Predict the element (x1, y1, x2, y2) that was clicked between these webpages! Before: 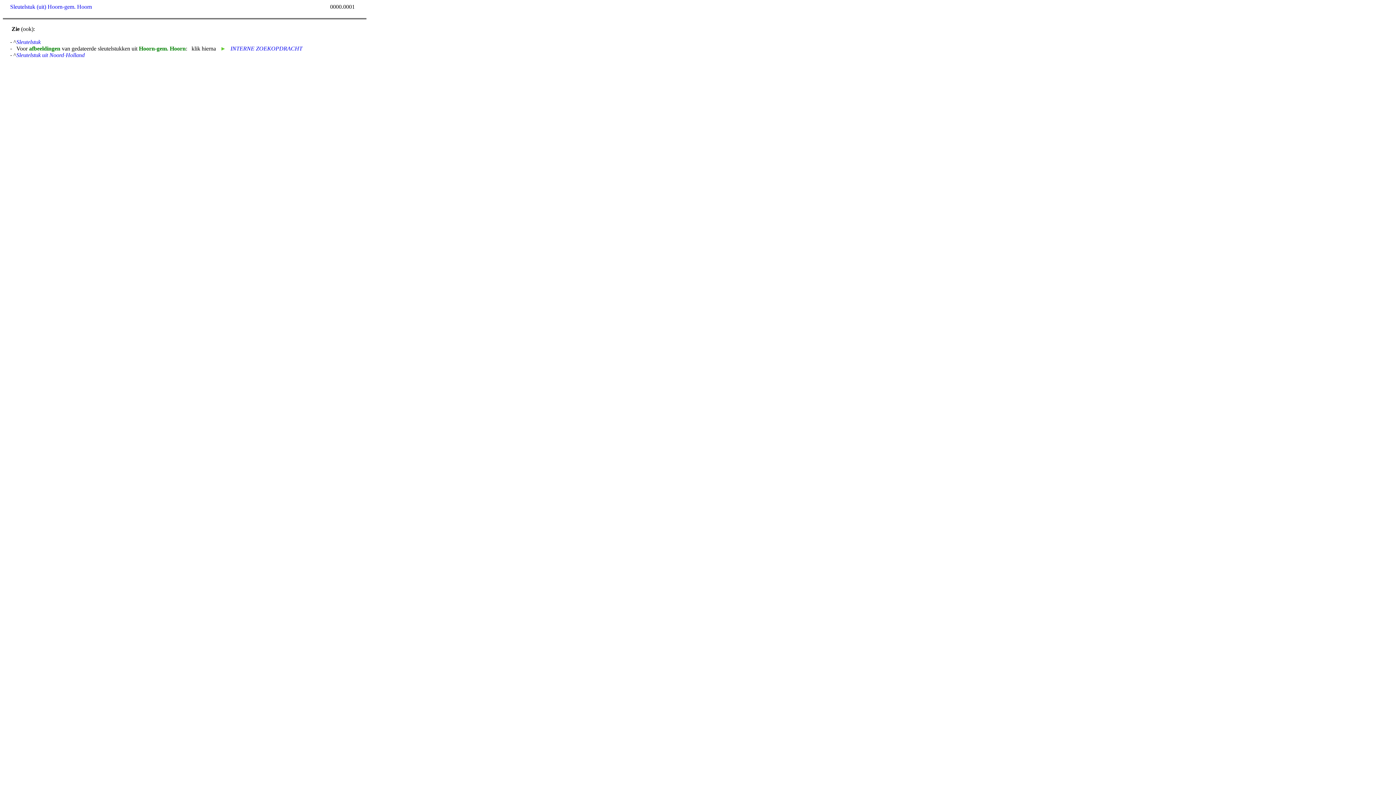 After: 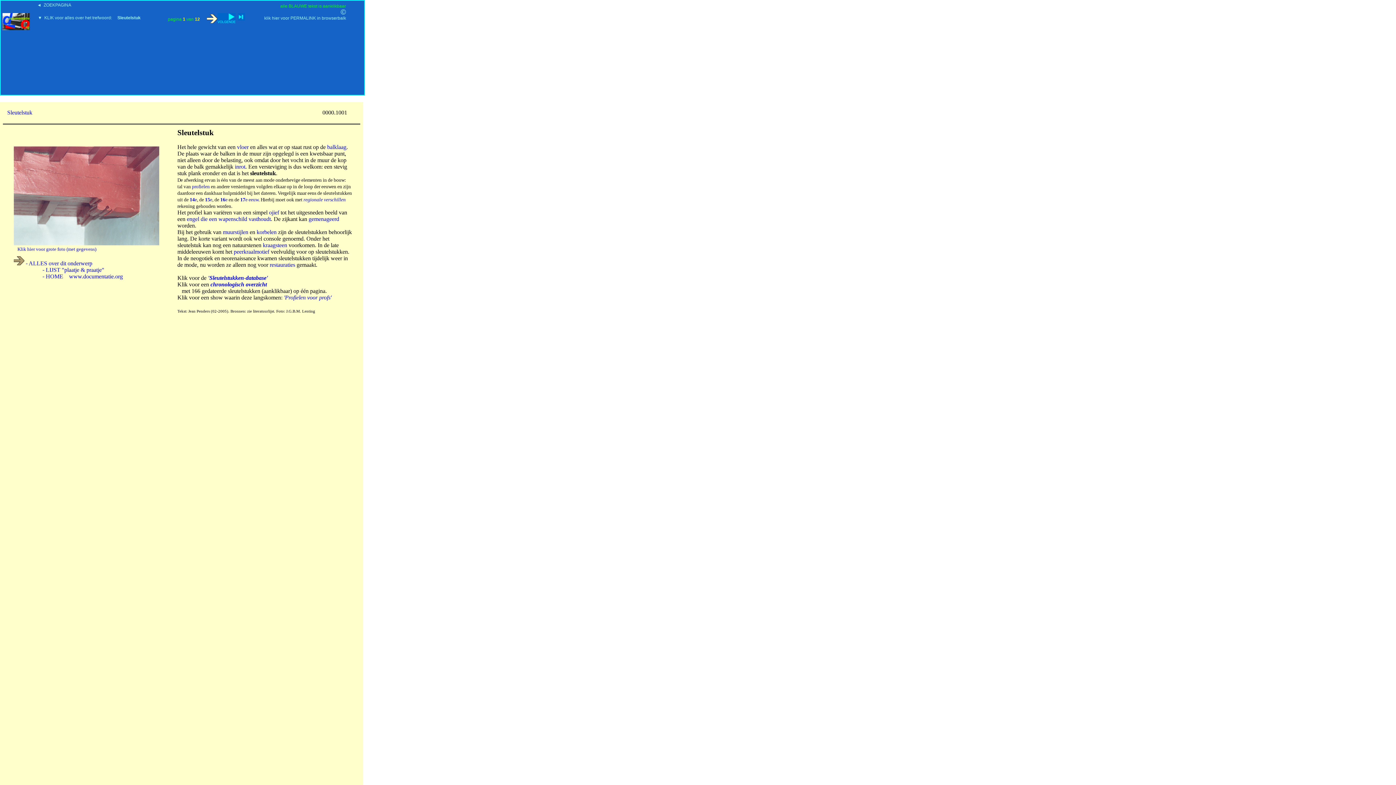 Action: bbox: (16, 38, 40, 45) label: Sleutelstuk